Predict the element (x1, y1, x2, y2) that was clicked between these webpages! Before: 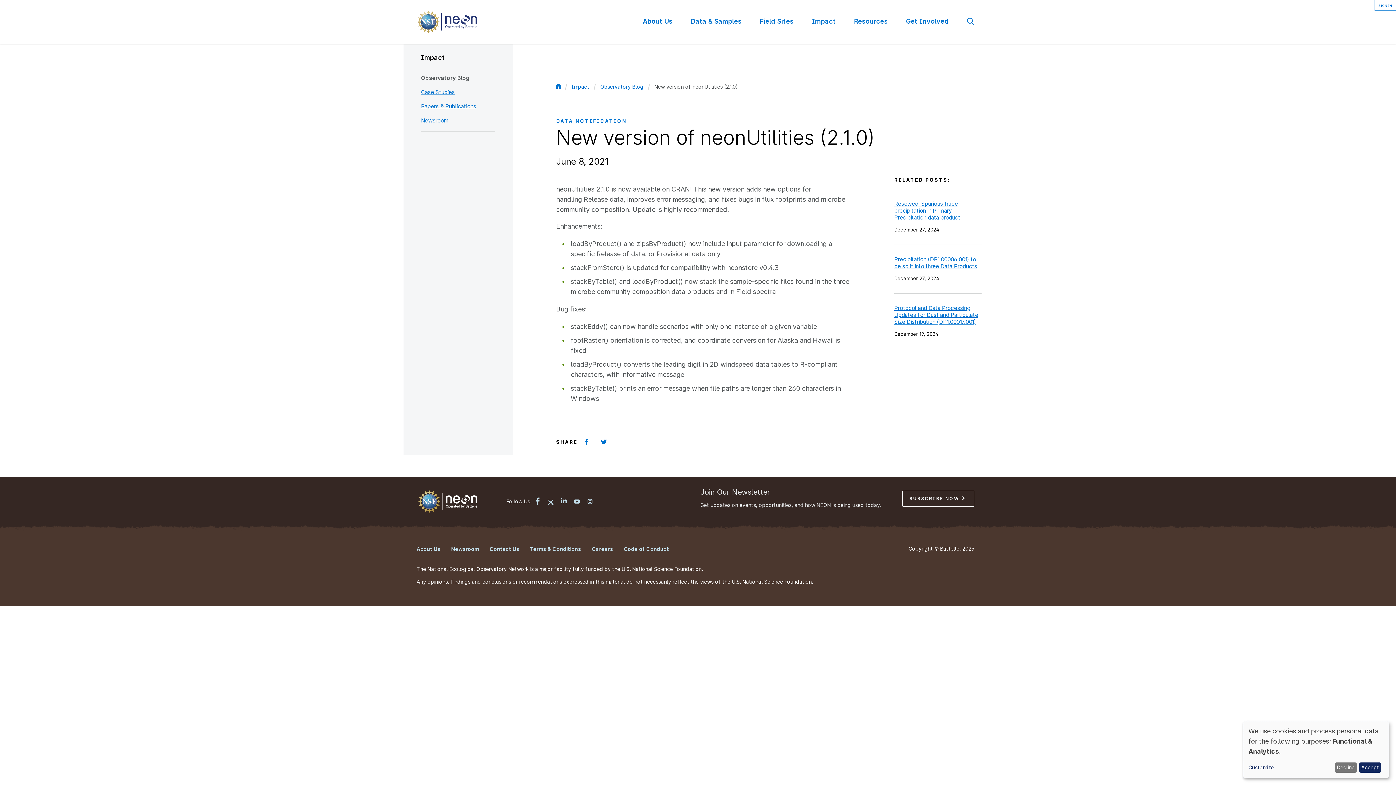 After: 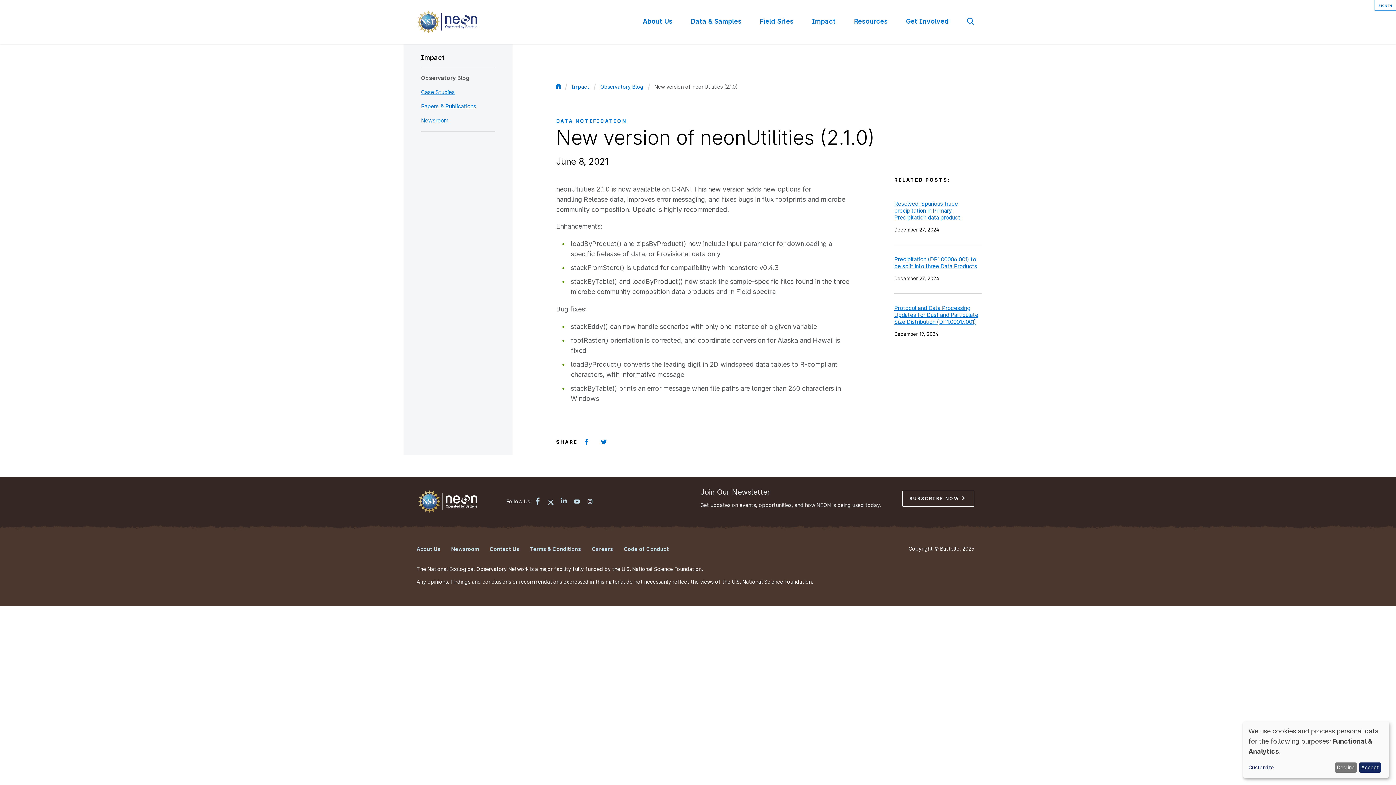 Action: bbox: (595, 433, 612, 450) label: Share on Twitter